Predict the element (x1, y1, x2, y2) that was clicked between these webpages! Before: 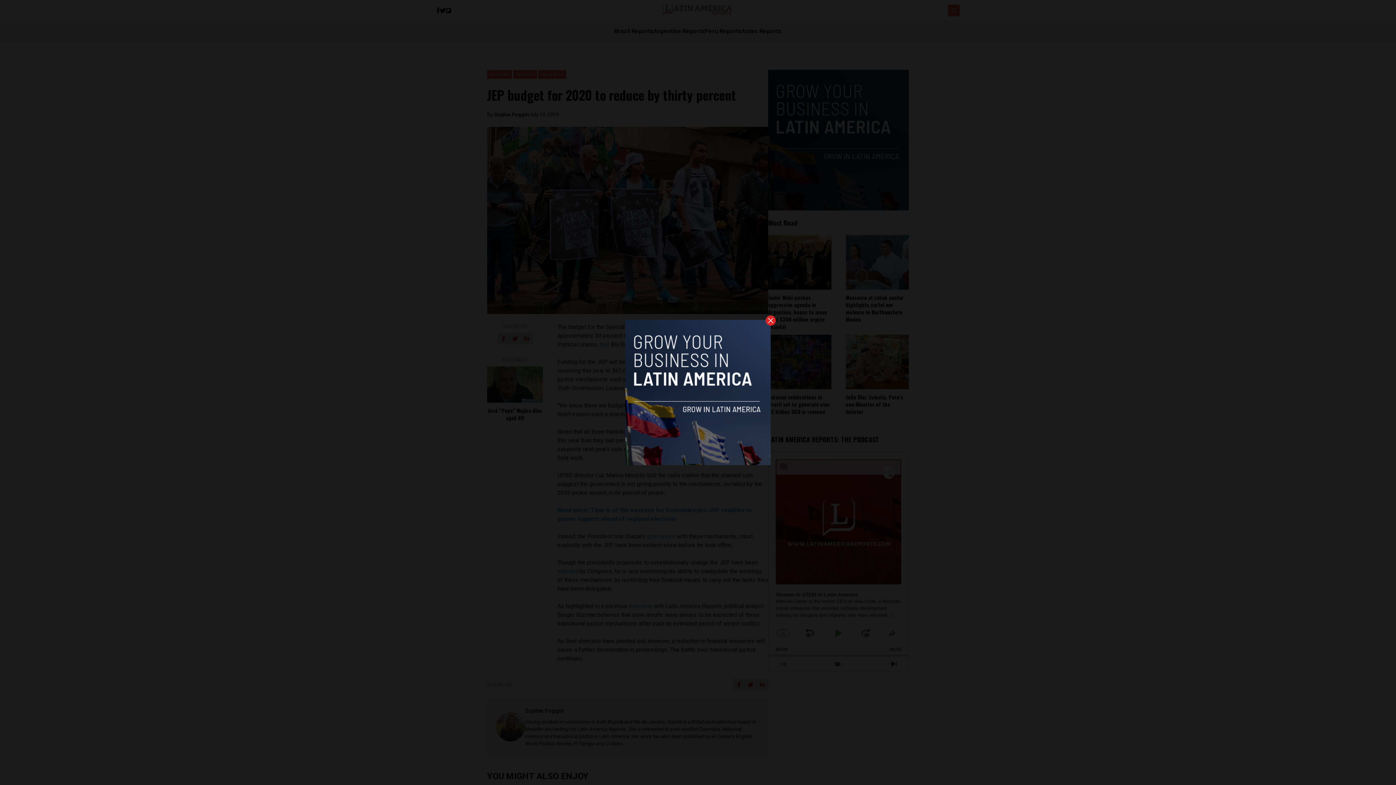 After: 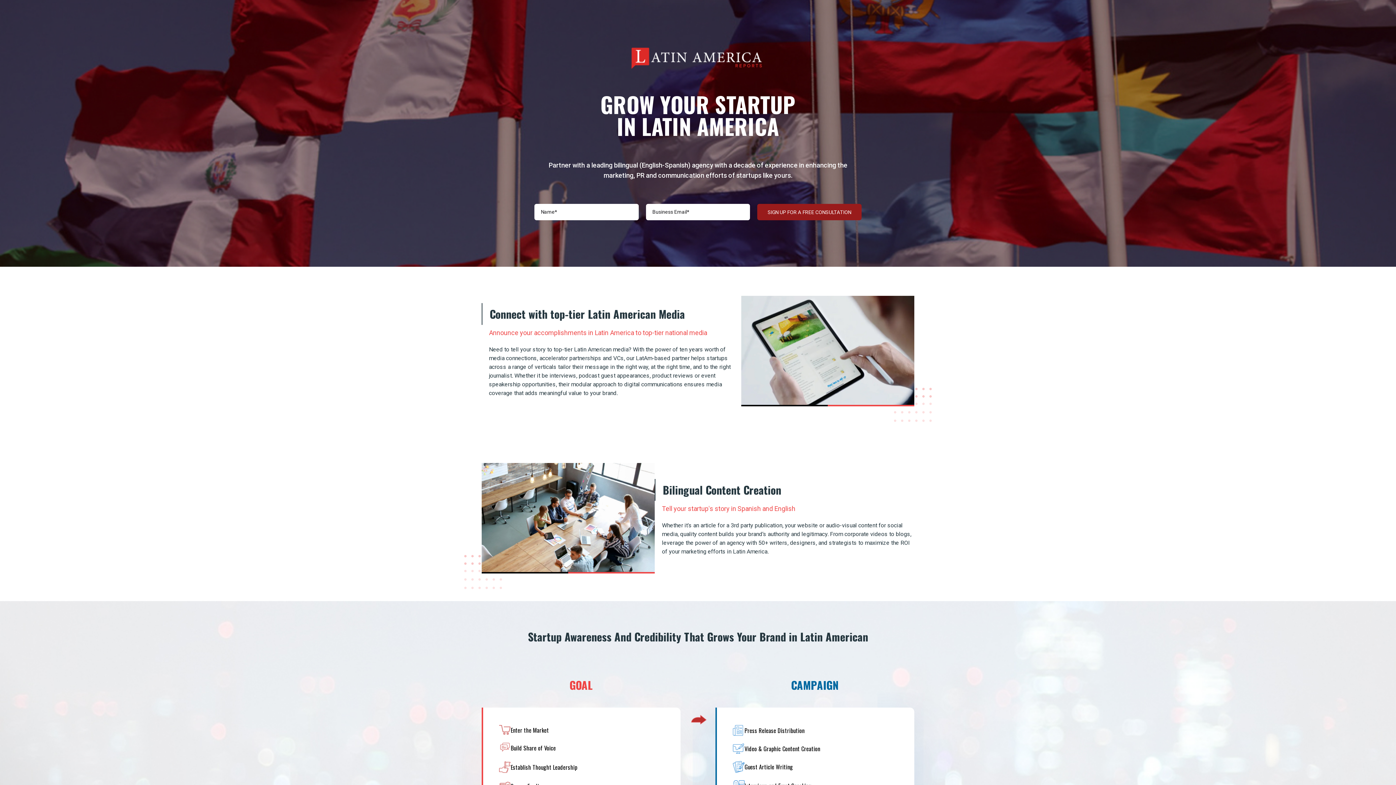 Action: bbox: (625, 320, 770, 465)